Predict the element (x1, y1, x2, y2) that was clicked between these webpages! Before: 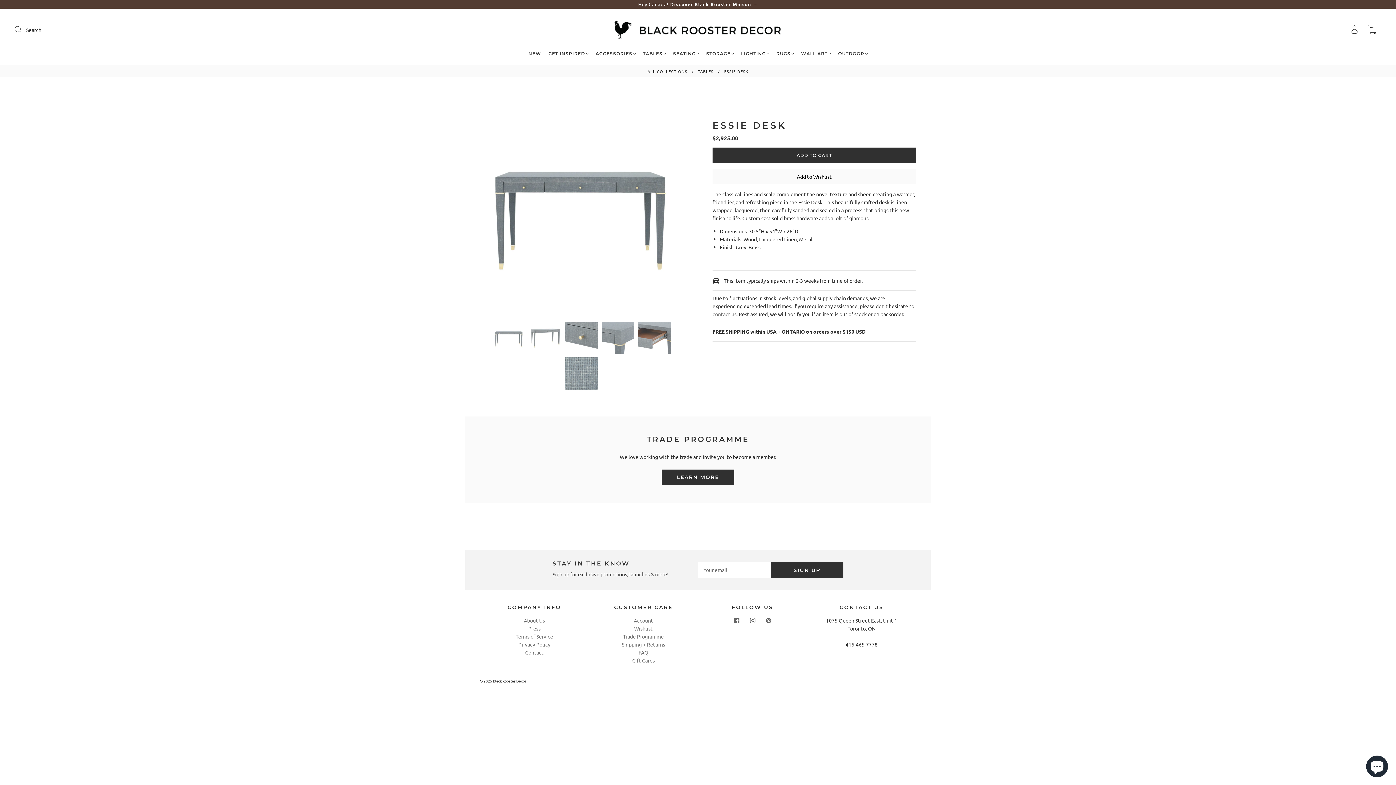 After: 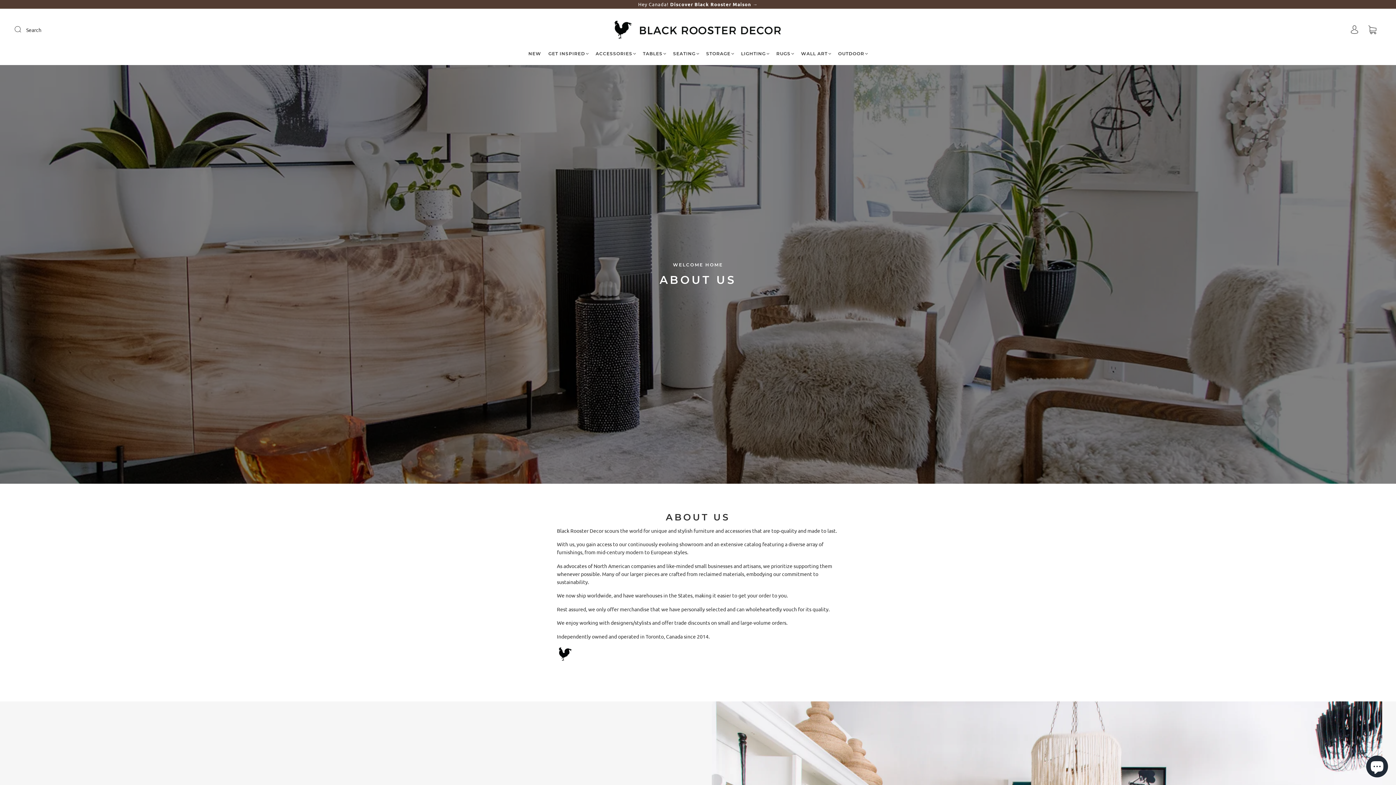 Action: label: About Us bbox: (524, 617, 545, 623)